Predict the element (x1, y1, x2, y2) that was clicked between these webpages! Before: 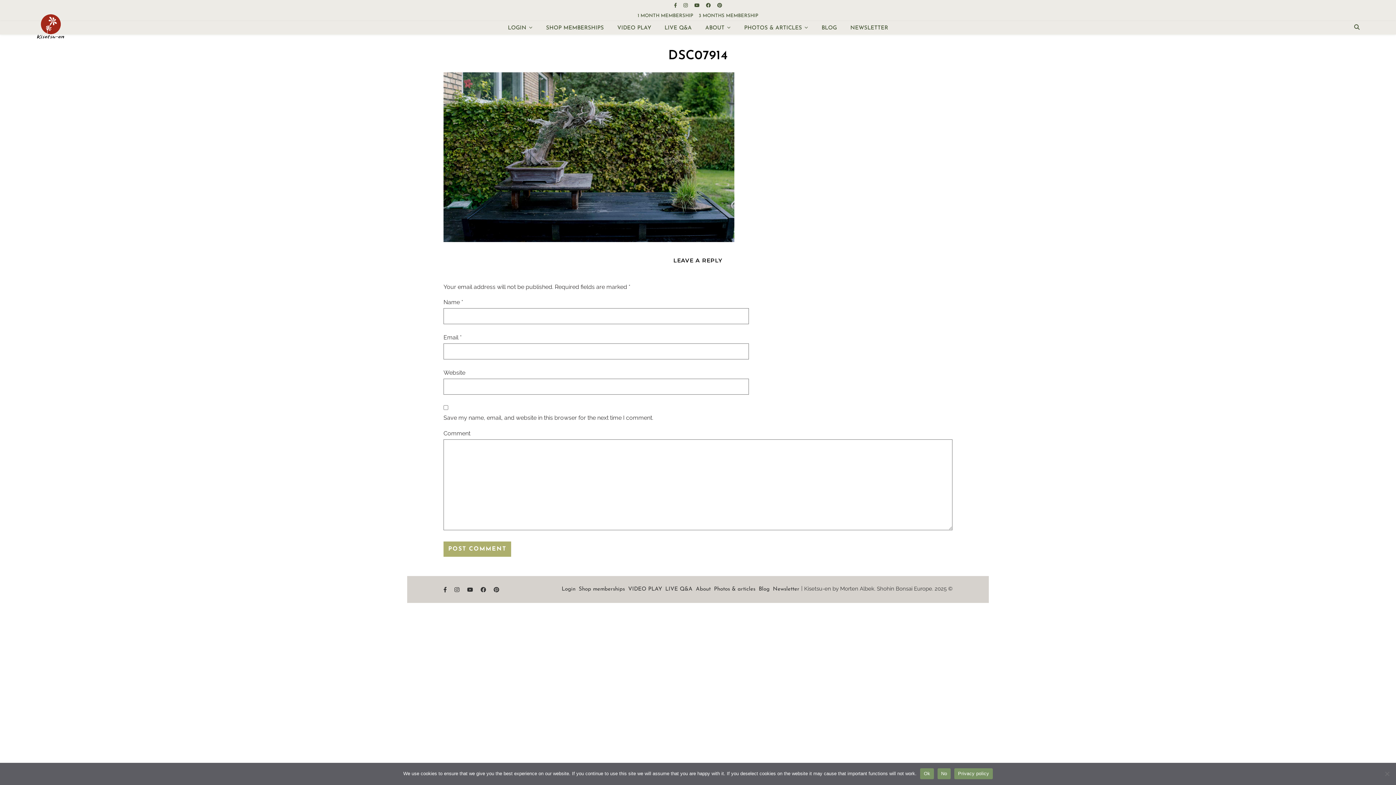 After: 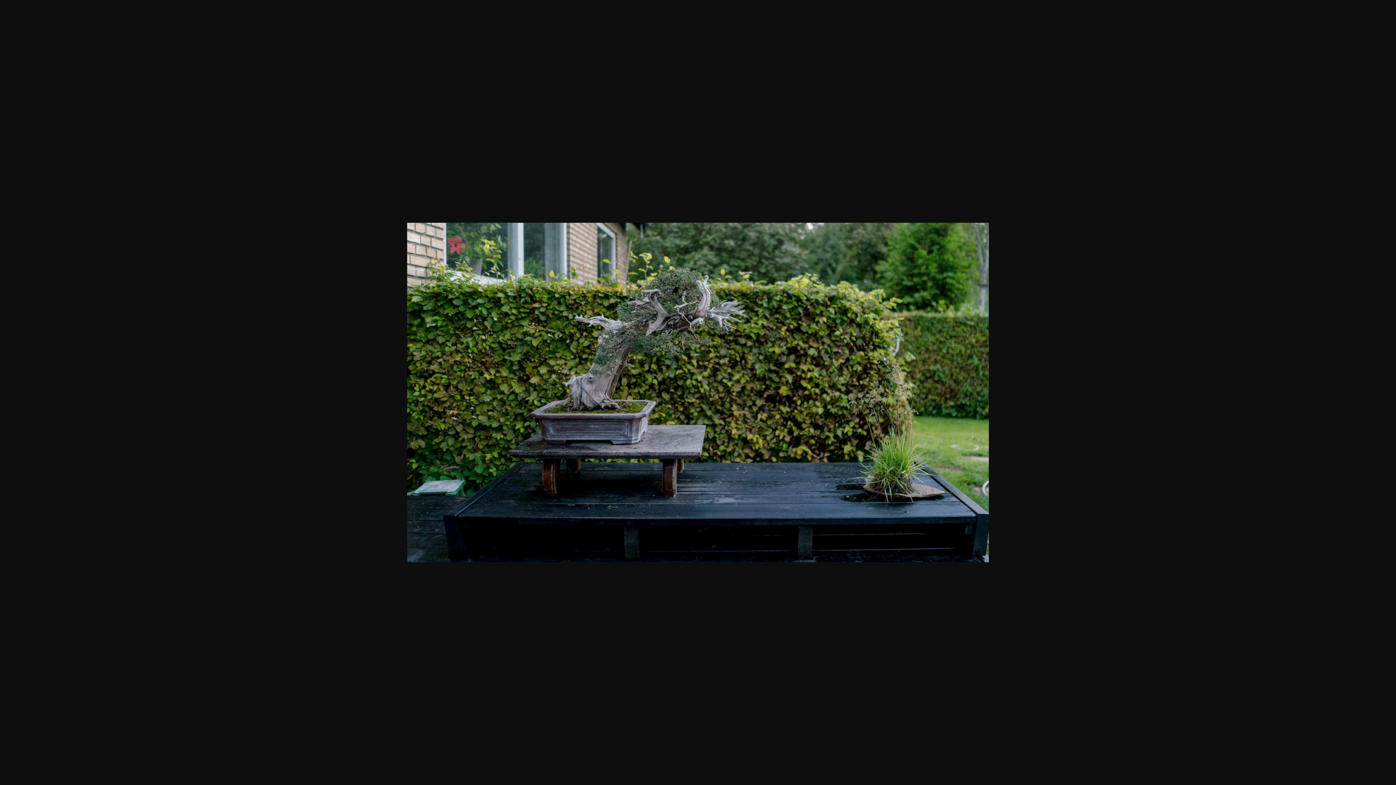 Action: bbox: (443, 72, 952, 242)